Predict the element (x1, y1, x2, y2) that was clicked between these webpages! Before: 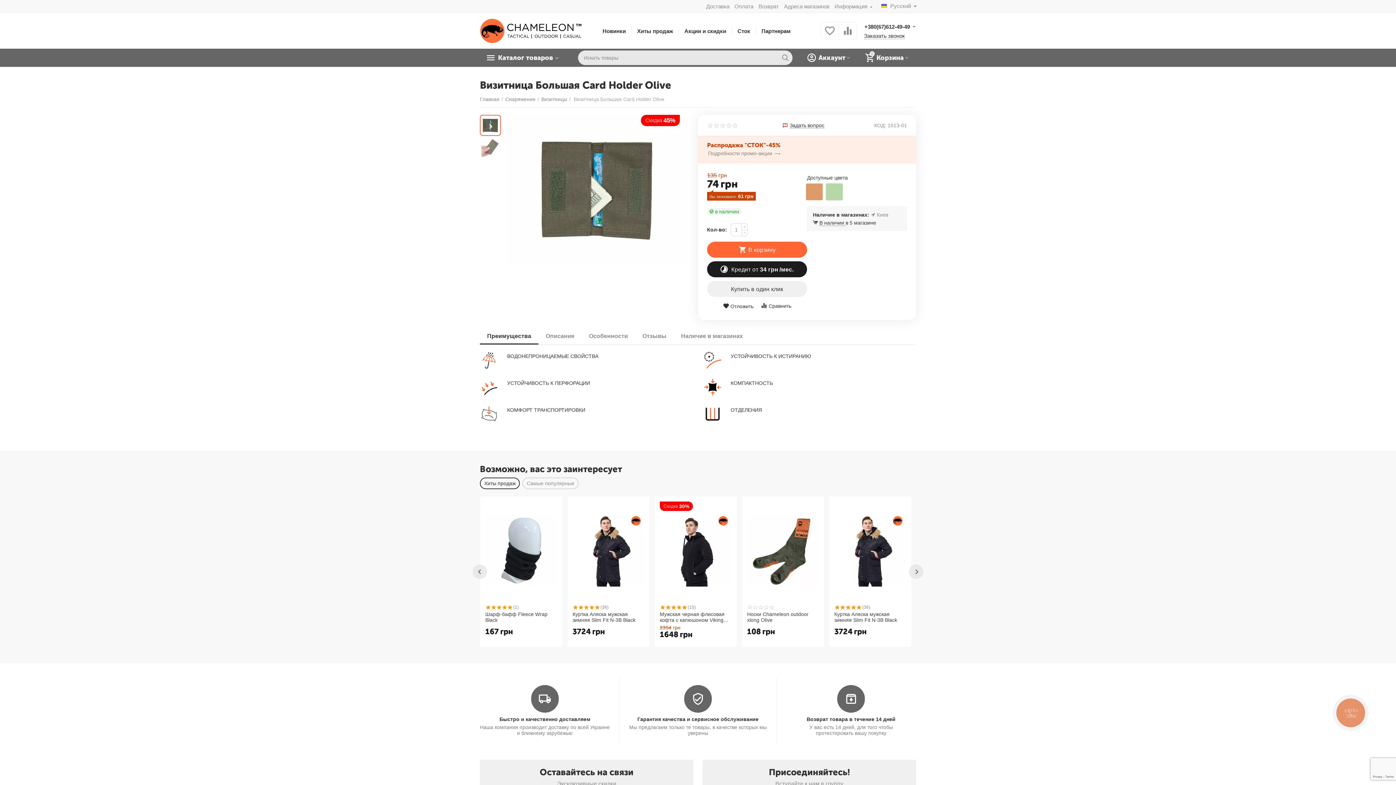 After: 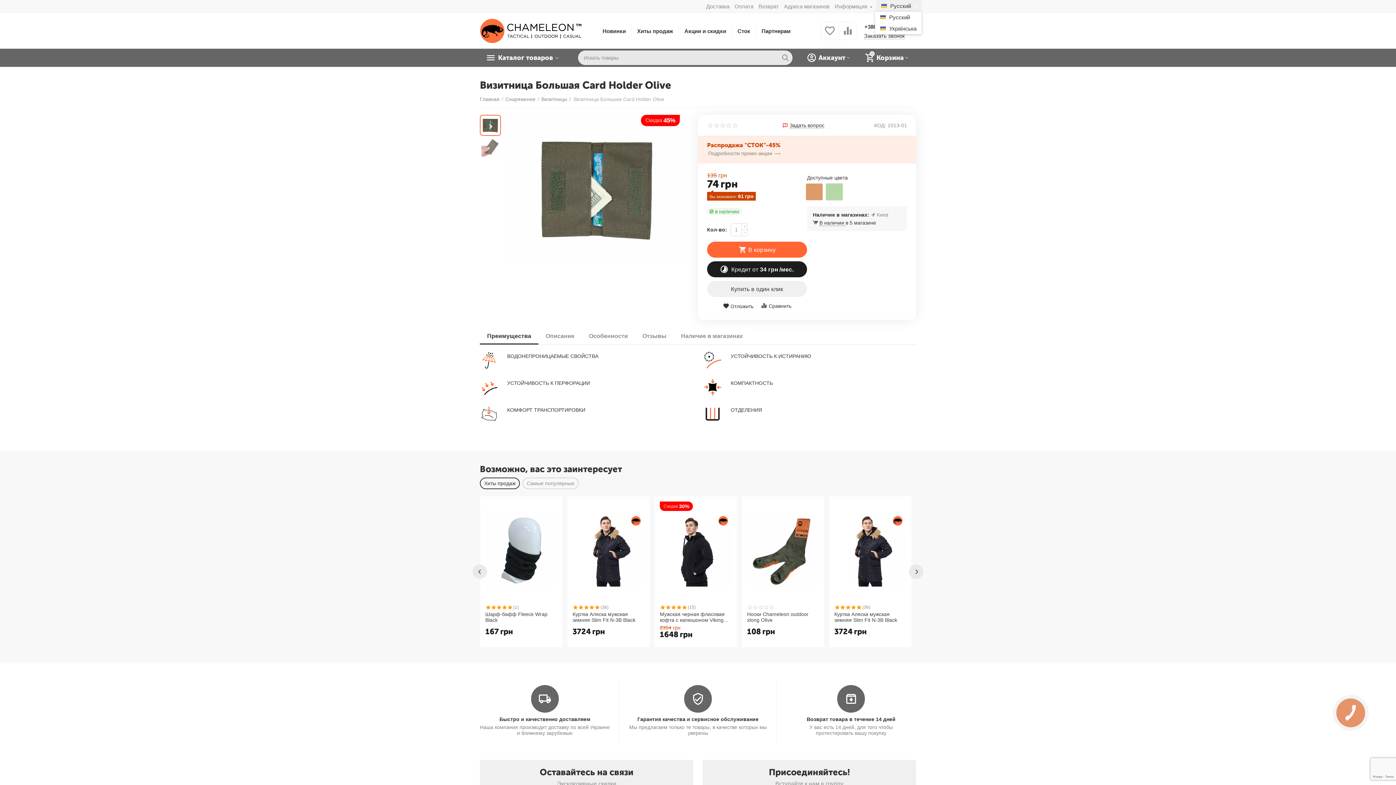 Action: bbox: (876, 0, 922, 12) label:  Русский 